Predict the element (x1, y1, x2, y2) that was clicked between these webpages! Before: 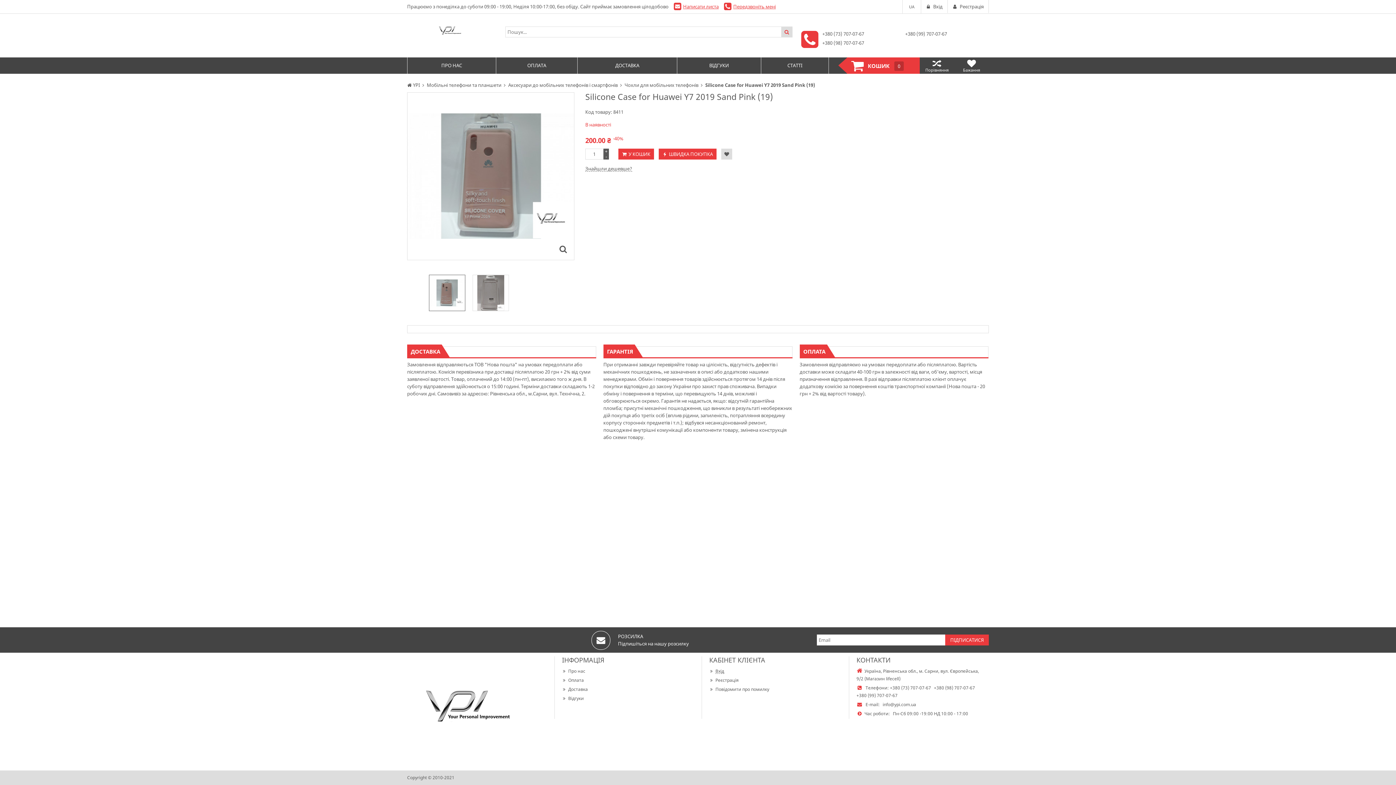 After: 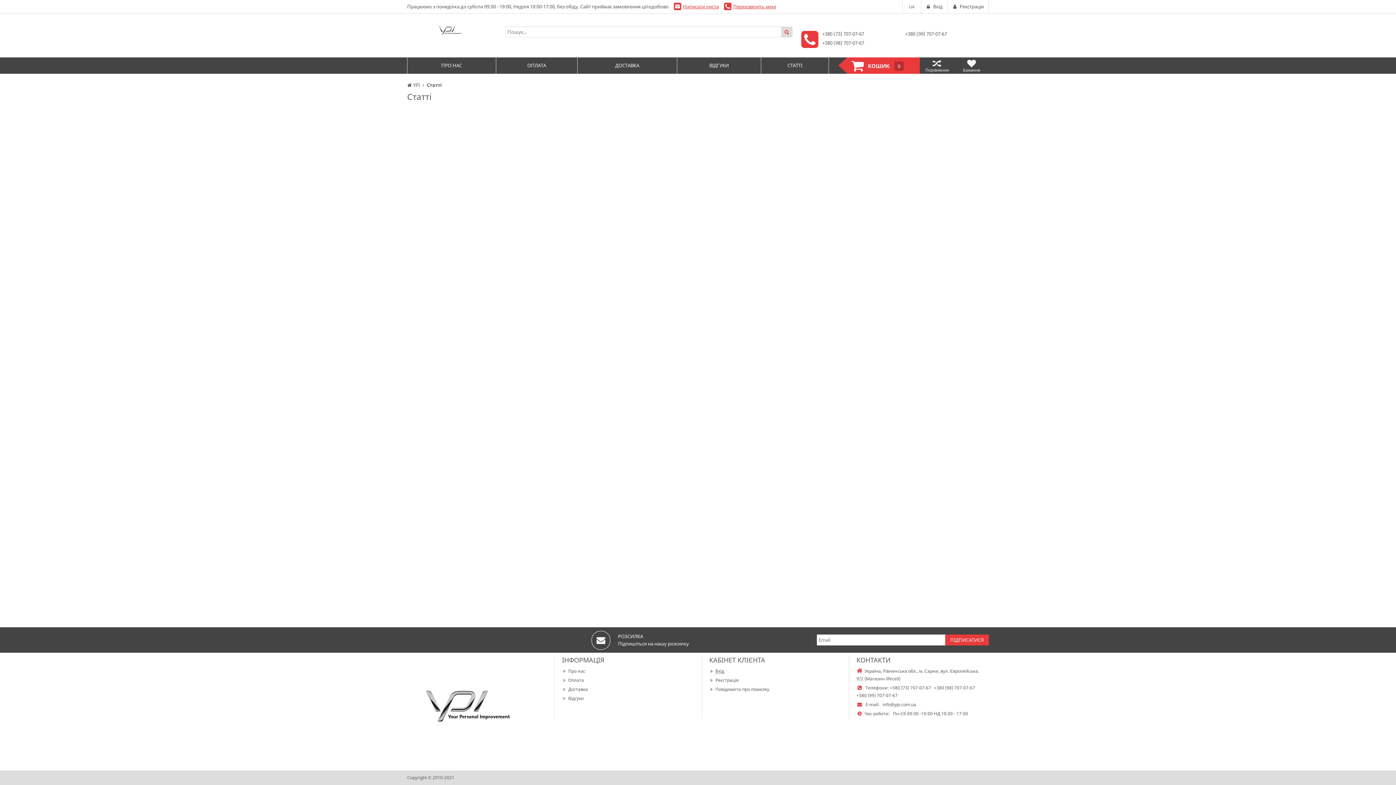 Action: bbox: (761, 57, 828, 73) label: СТАТТІ